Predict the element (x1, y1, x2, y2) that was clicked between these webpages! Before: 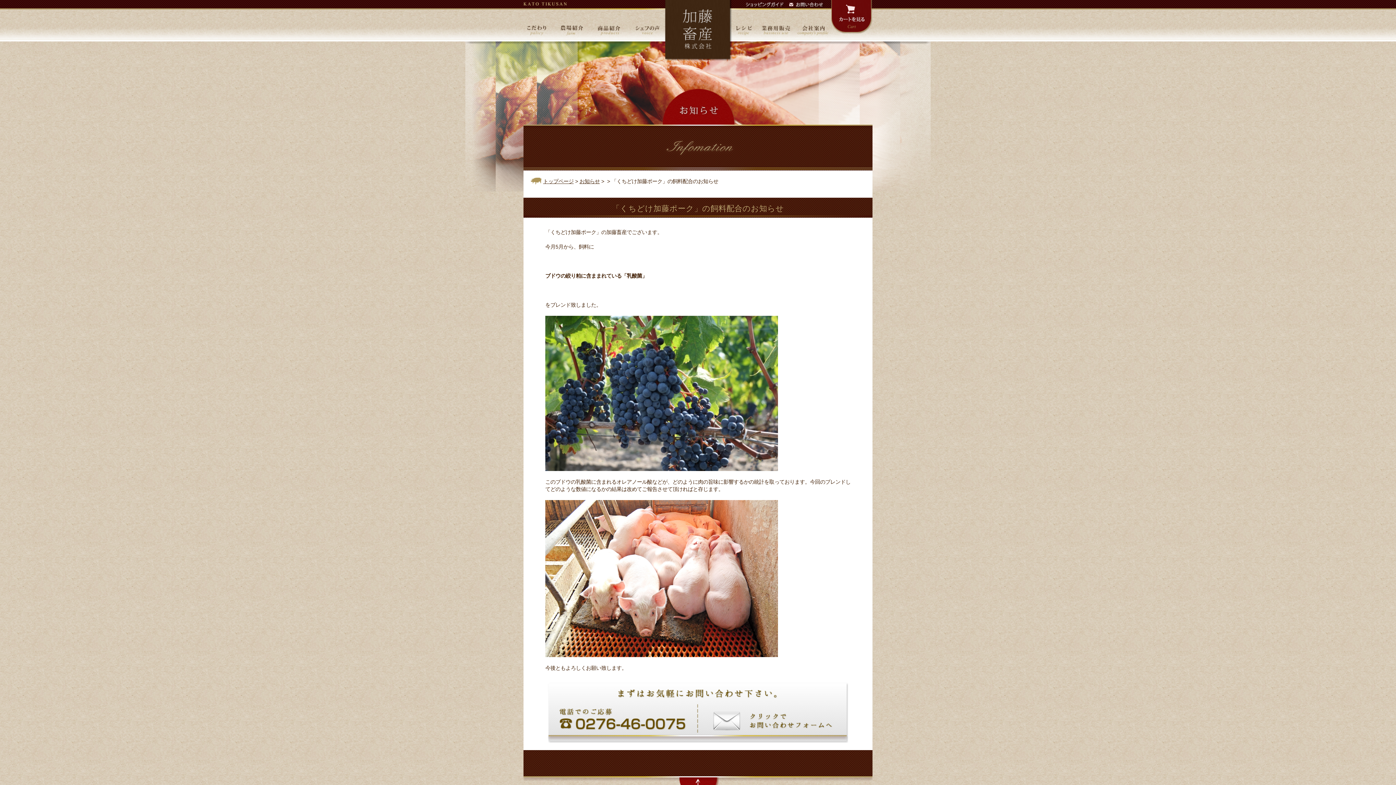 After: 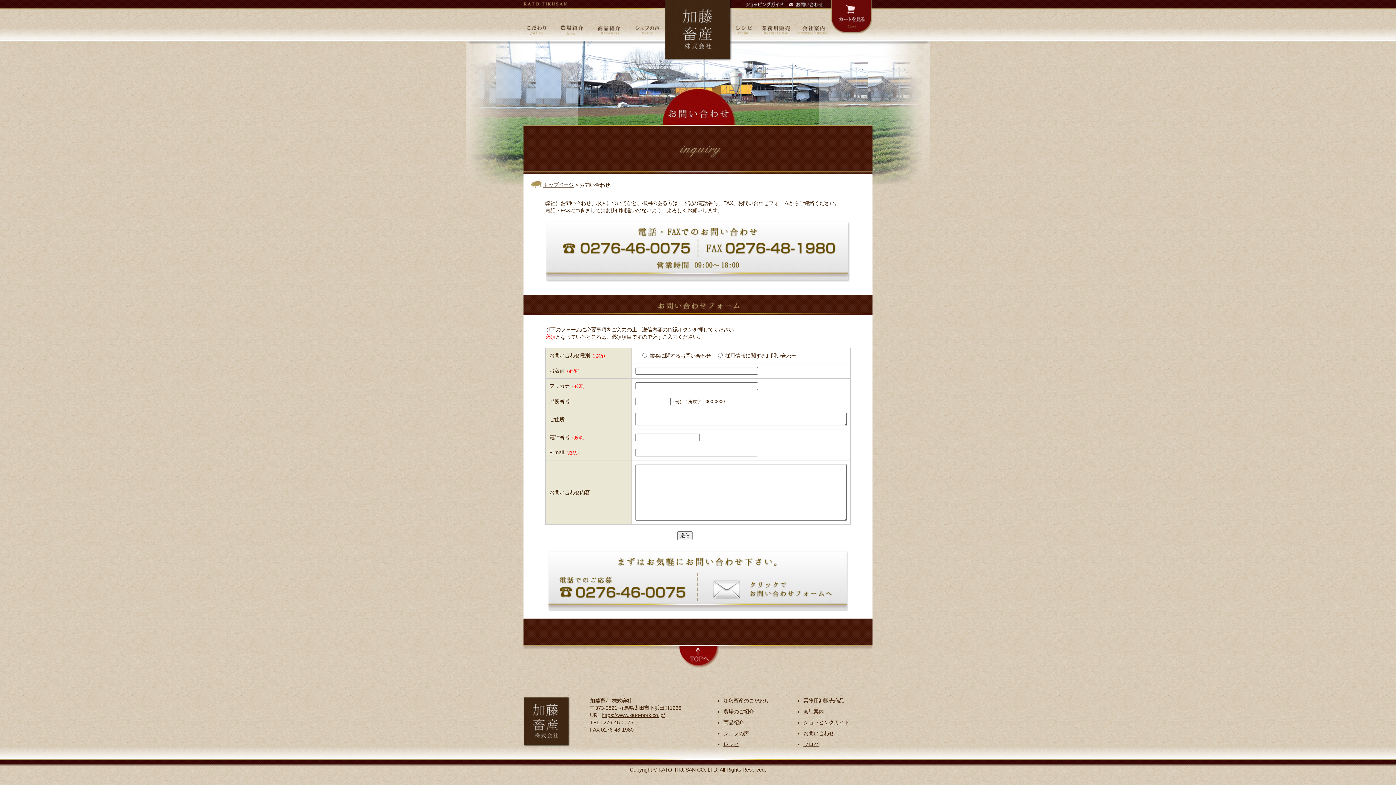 Action: bbox: (789, 4, 825, 10)